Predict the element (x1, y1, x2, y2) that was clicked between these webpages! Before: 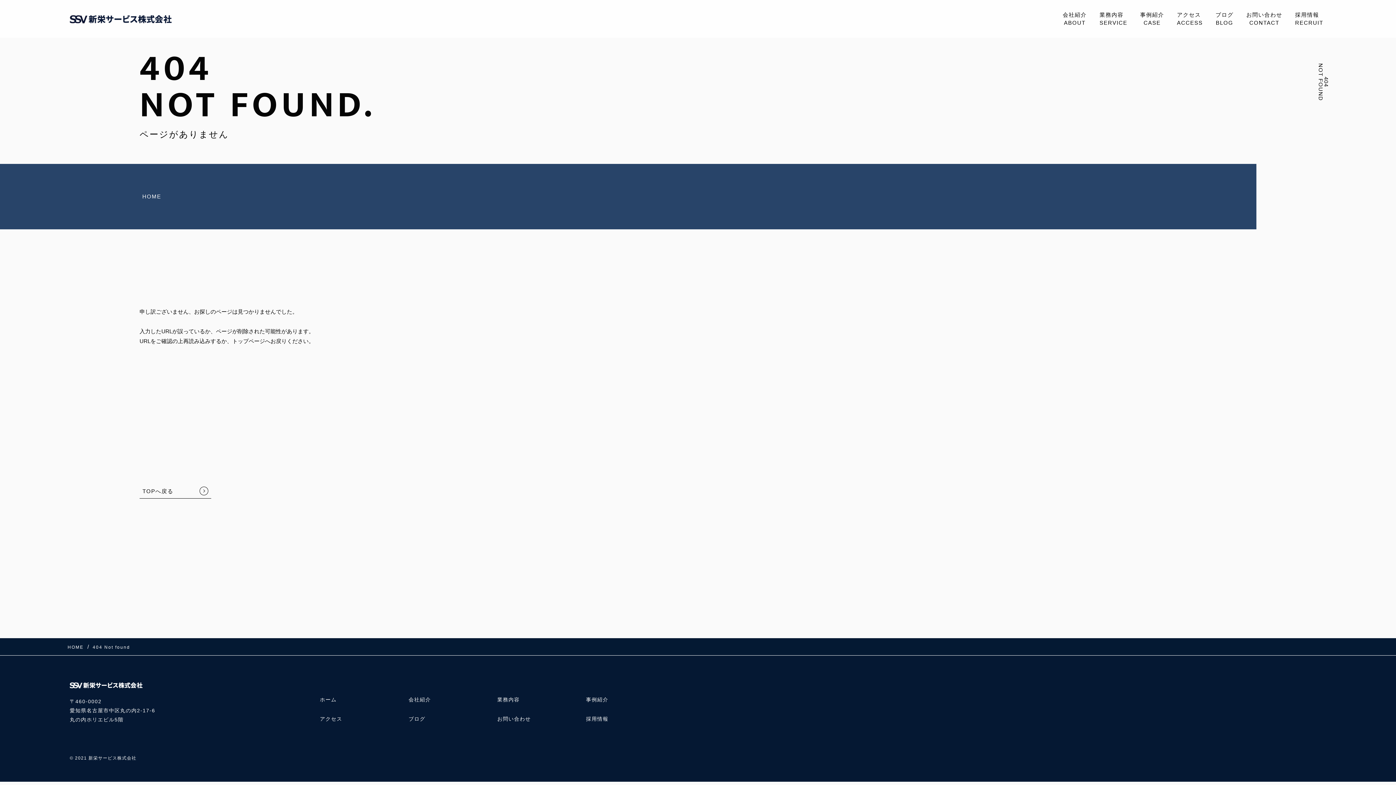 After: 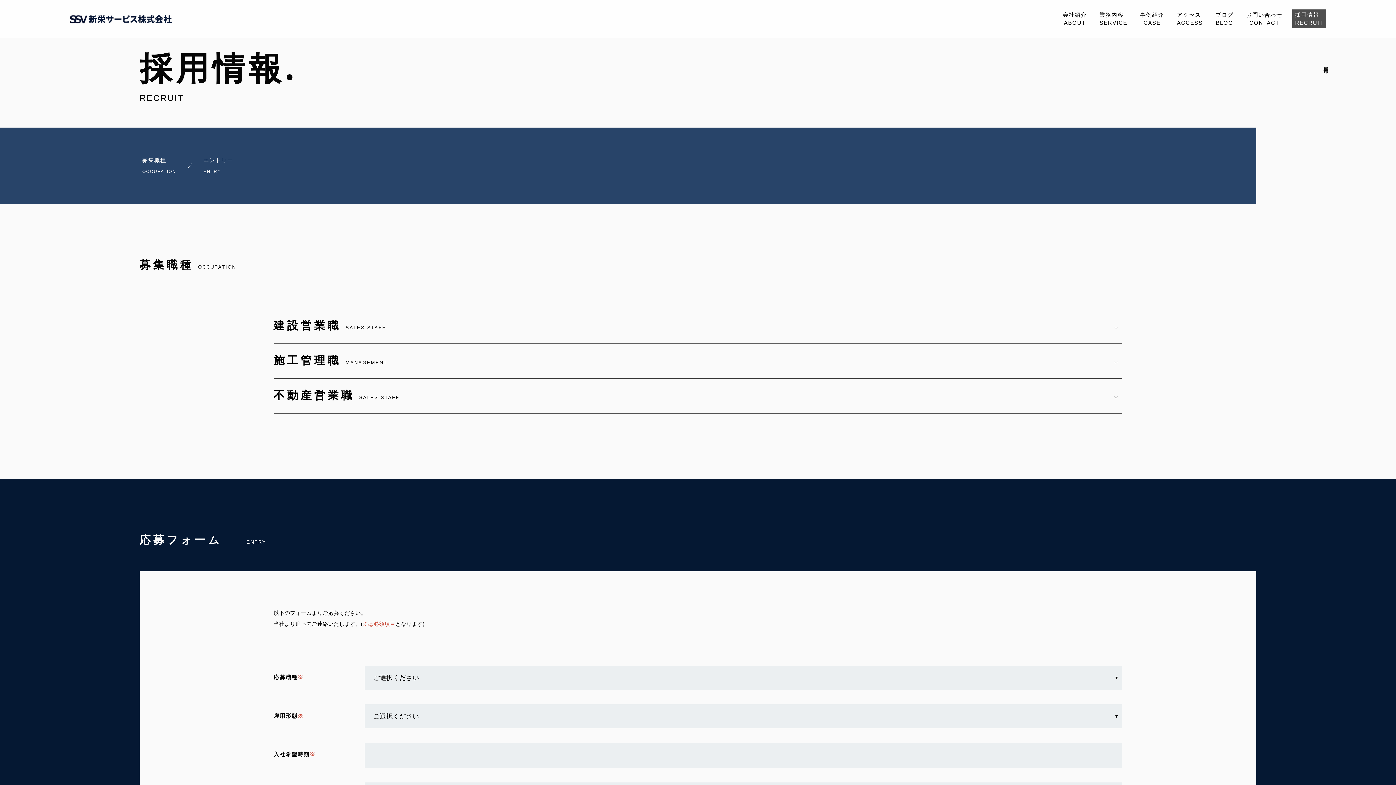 Action: bbox: (586, 715, 608, 723) label: 採用情報